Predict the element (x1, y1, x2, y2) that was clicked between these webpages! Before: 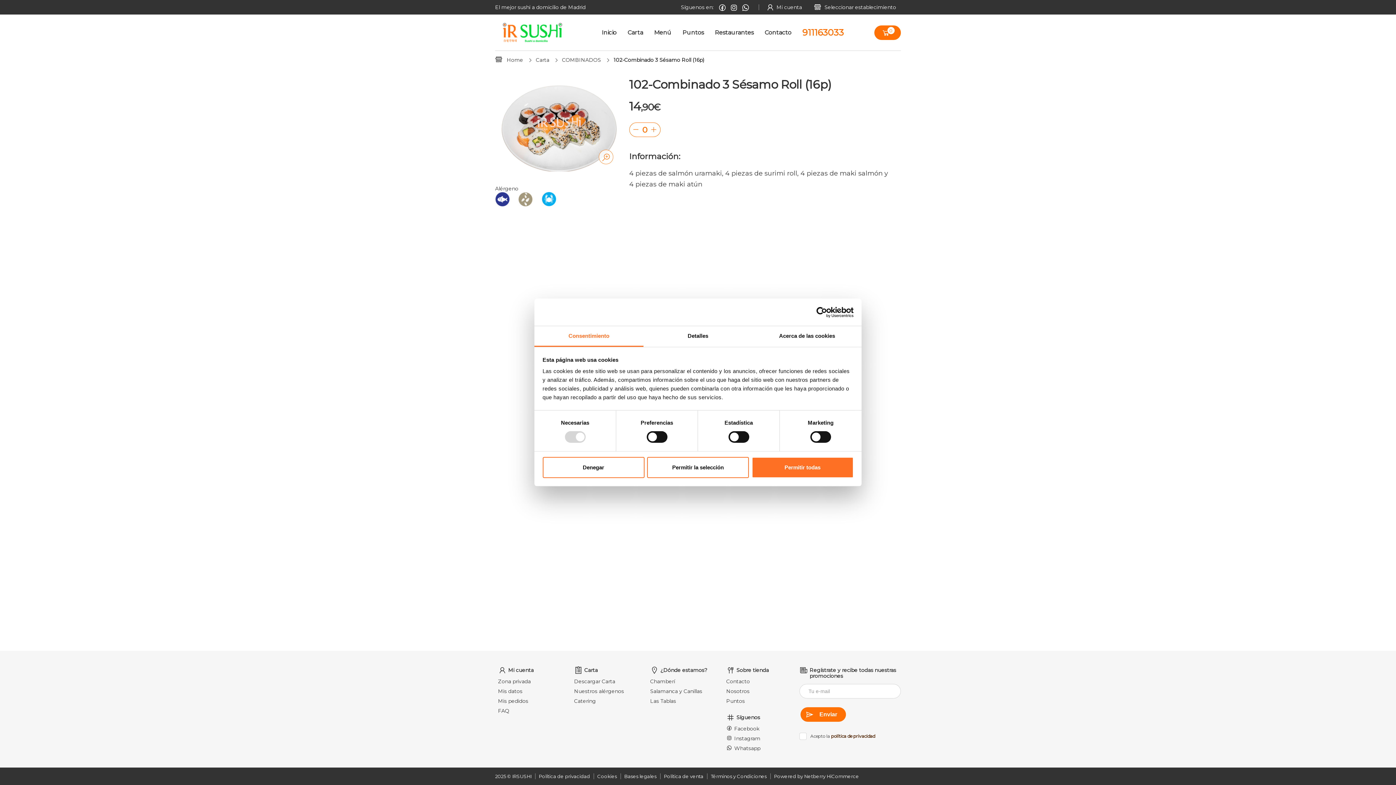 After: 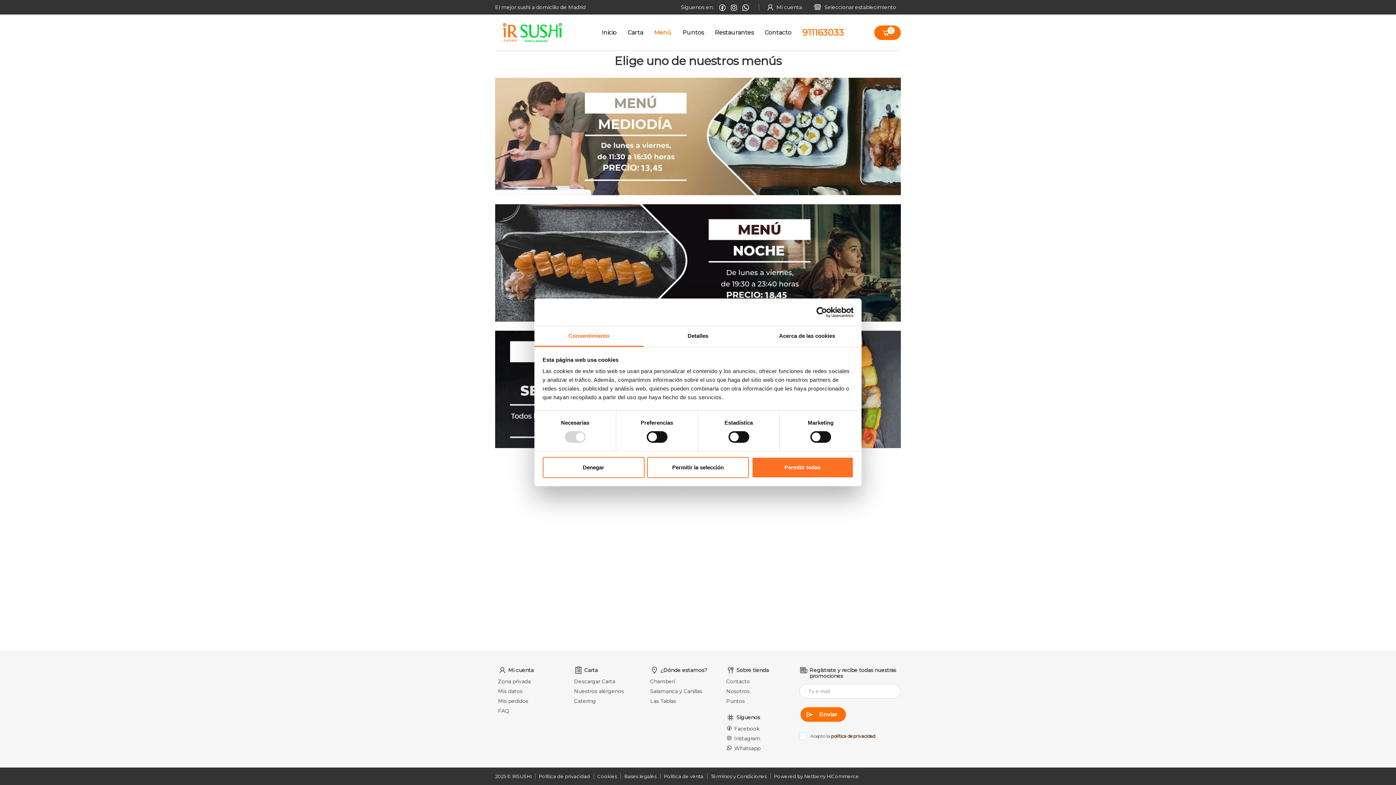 Action: label: Menú bbox: (648, 25, 677, 39)